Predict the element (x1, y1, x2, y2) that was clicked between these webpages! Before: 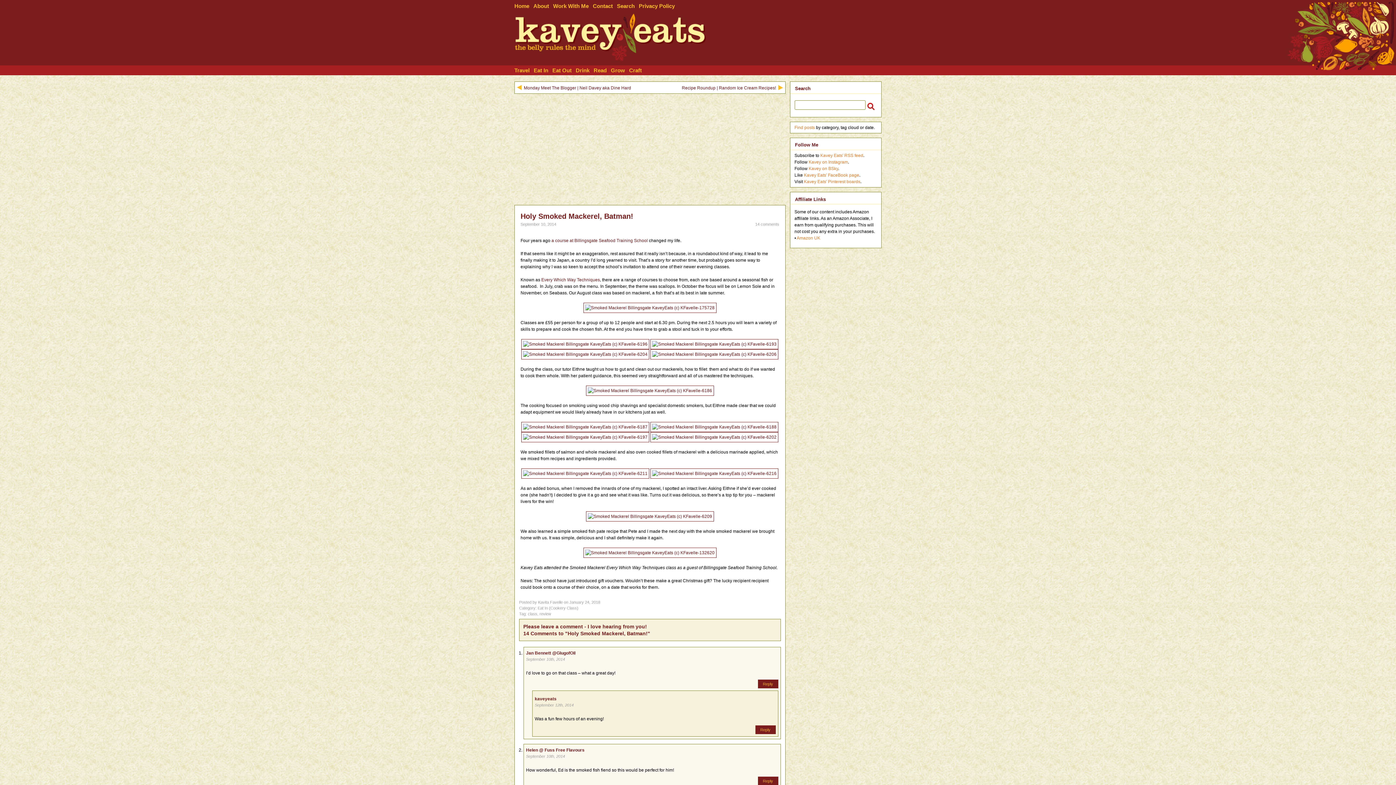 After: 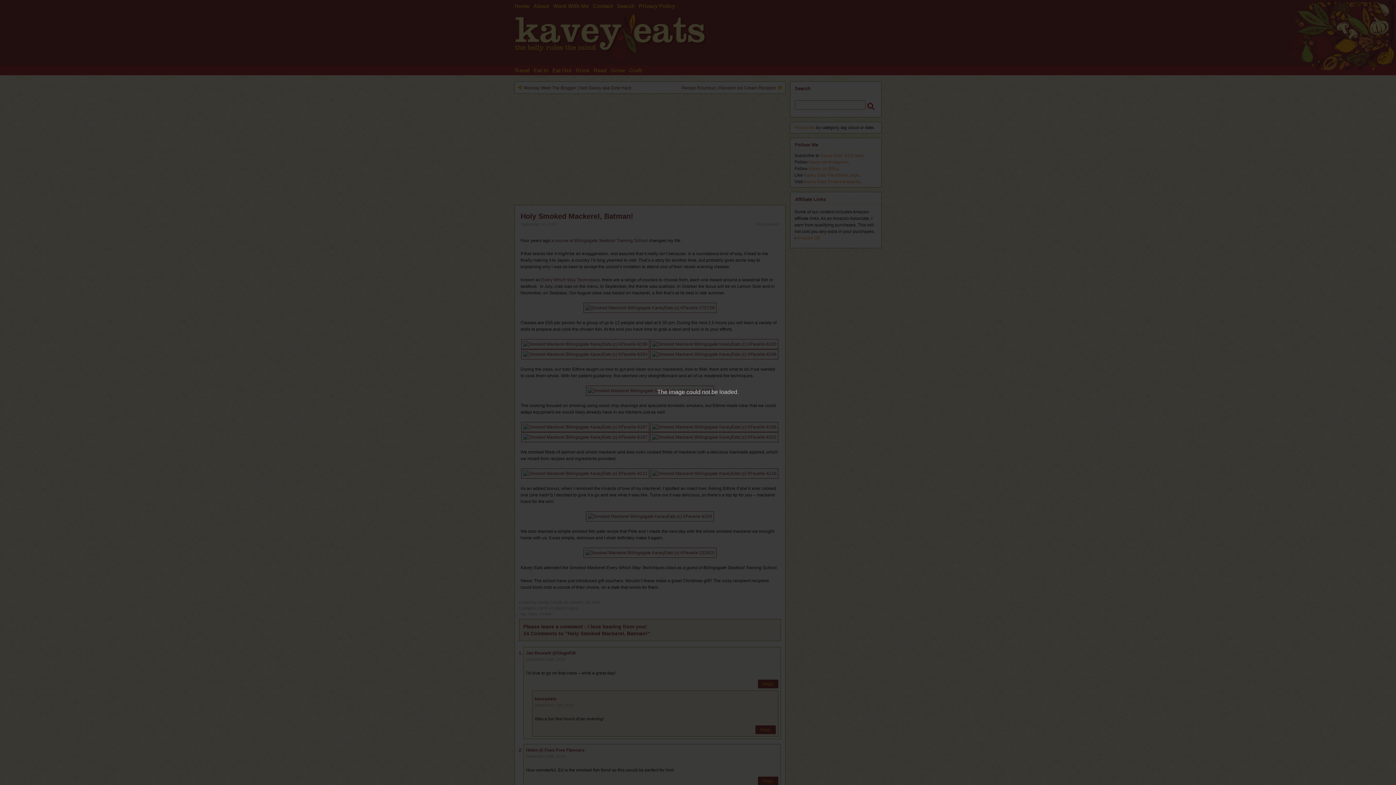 Action: bbox: (586, 514, 714, 519)